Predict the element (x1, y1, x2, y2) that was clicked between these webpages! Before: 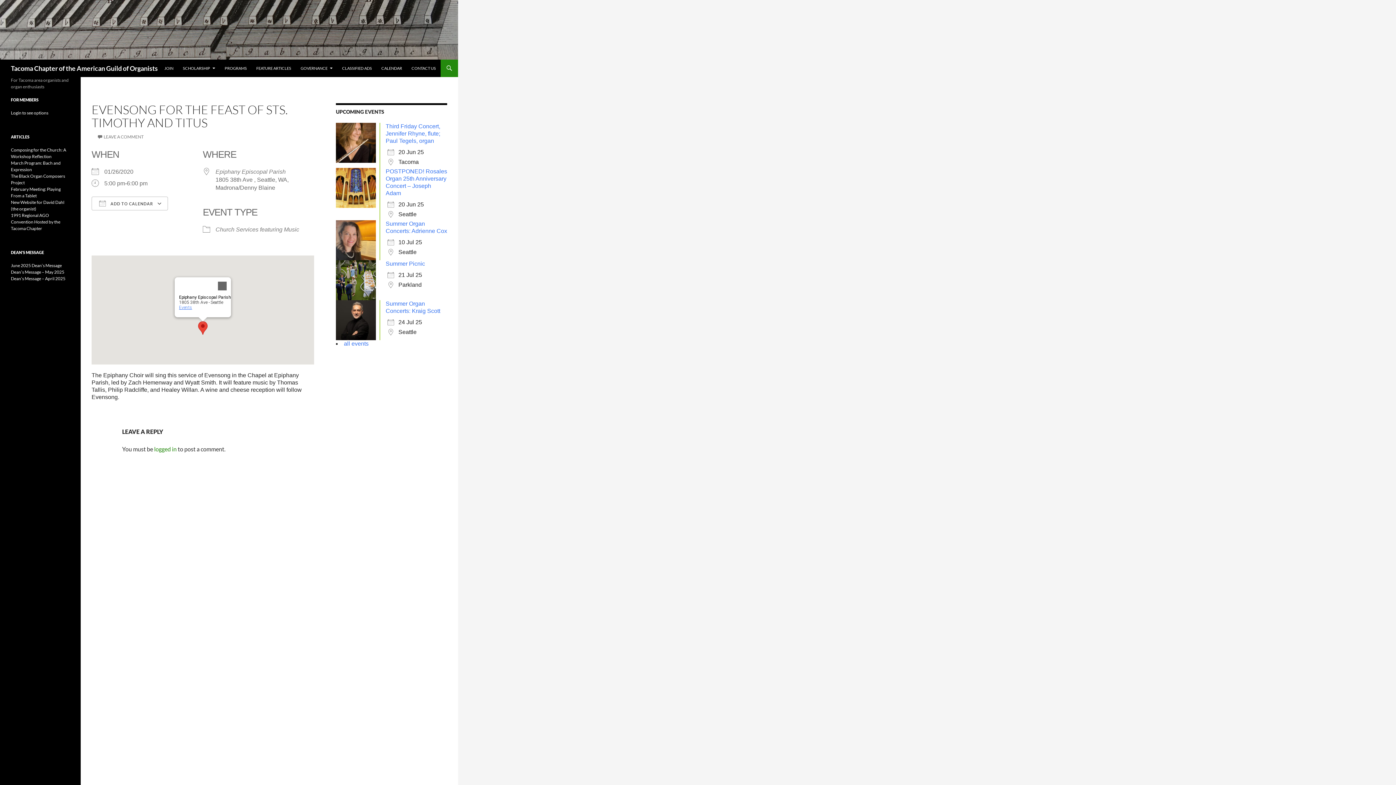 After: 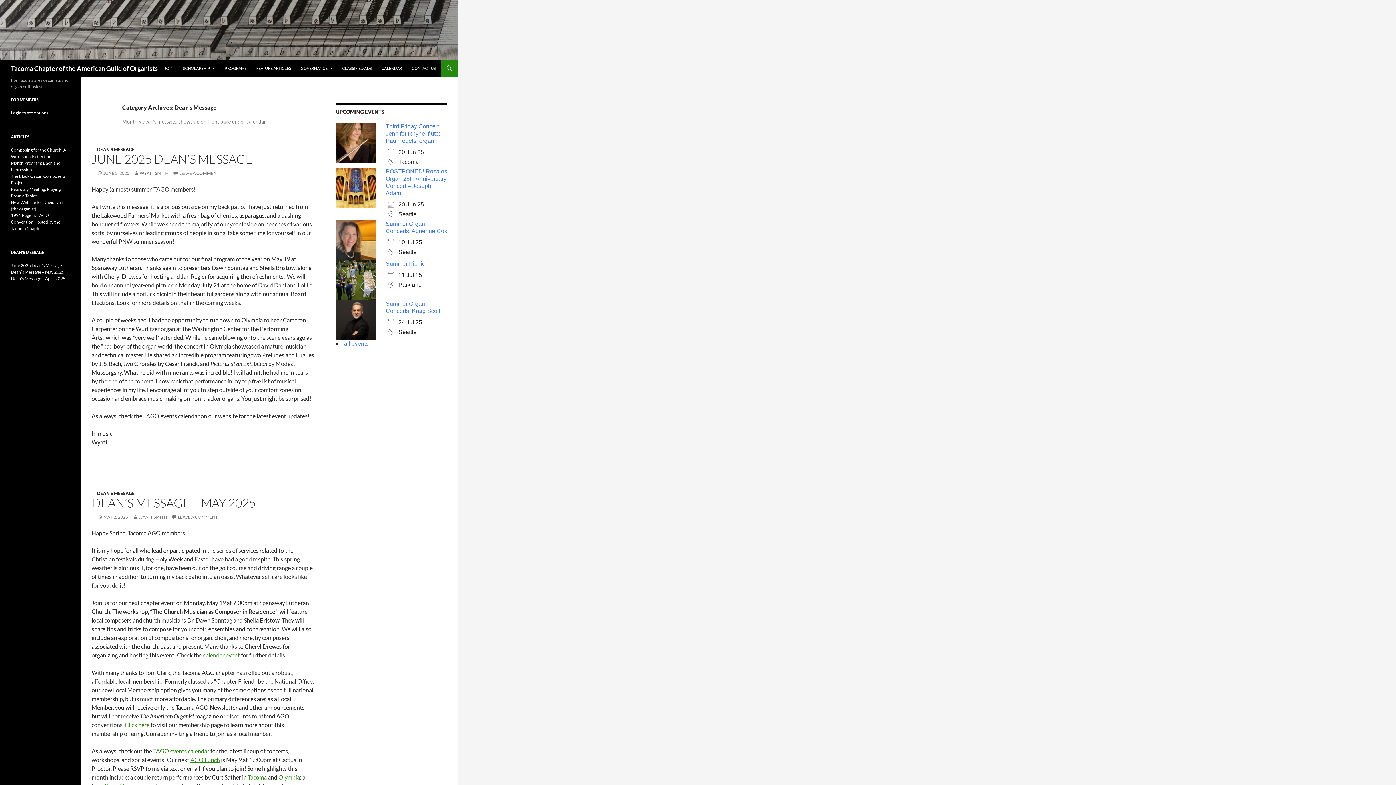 Action: label: DEAN'S MESSAGE bbox: (10, 250, 44, 254)